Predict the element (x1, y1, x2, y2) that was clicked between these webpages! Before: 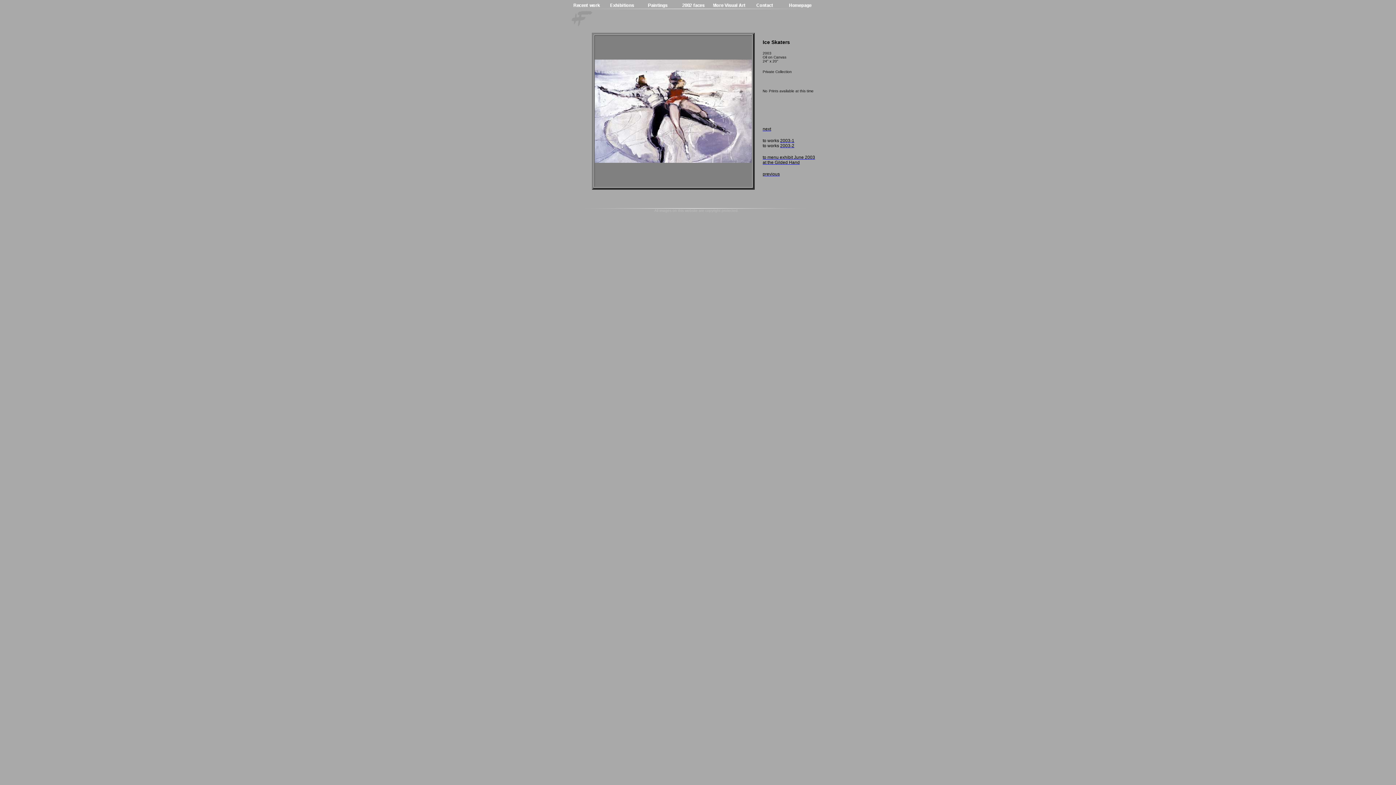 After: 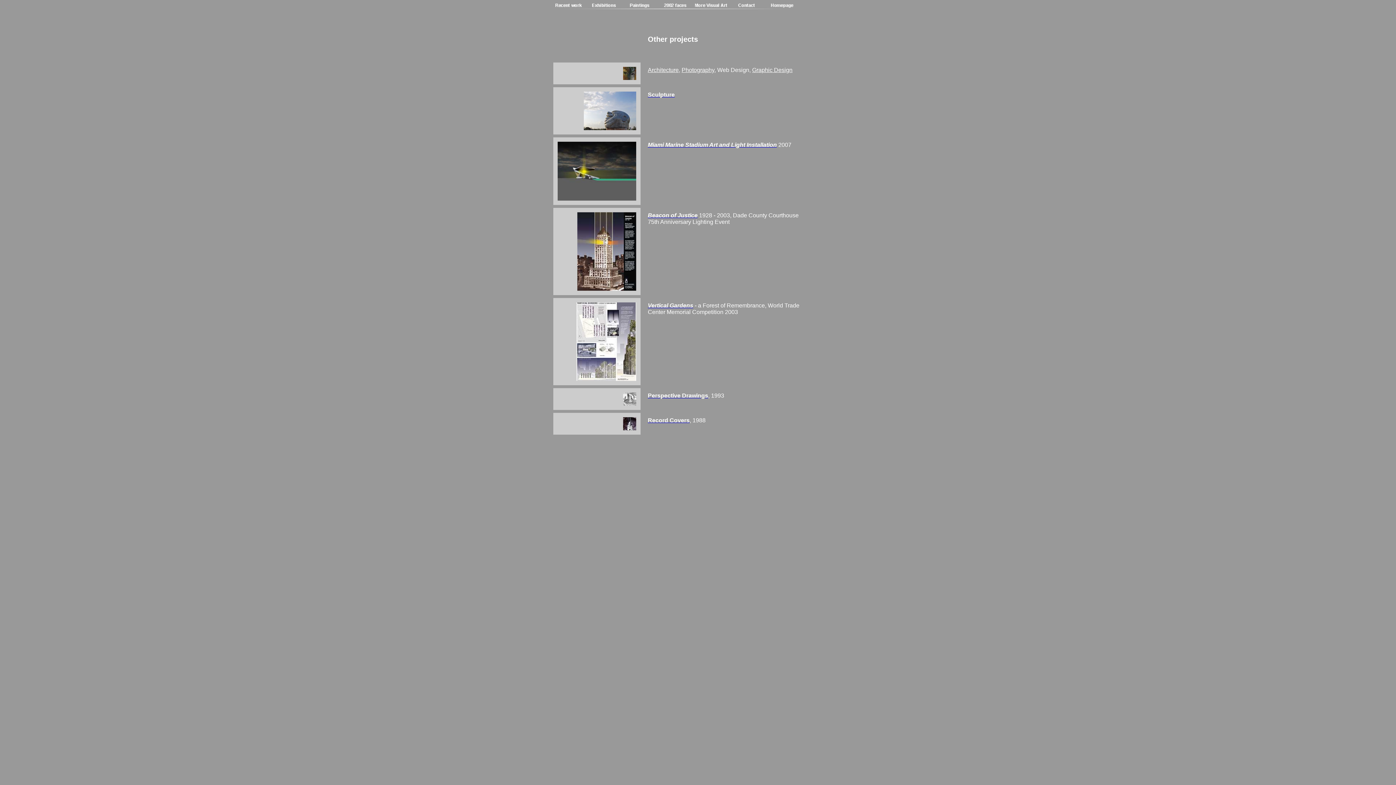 Action: bbox: (712, 2, 746, 9)